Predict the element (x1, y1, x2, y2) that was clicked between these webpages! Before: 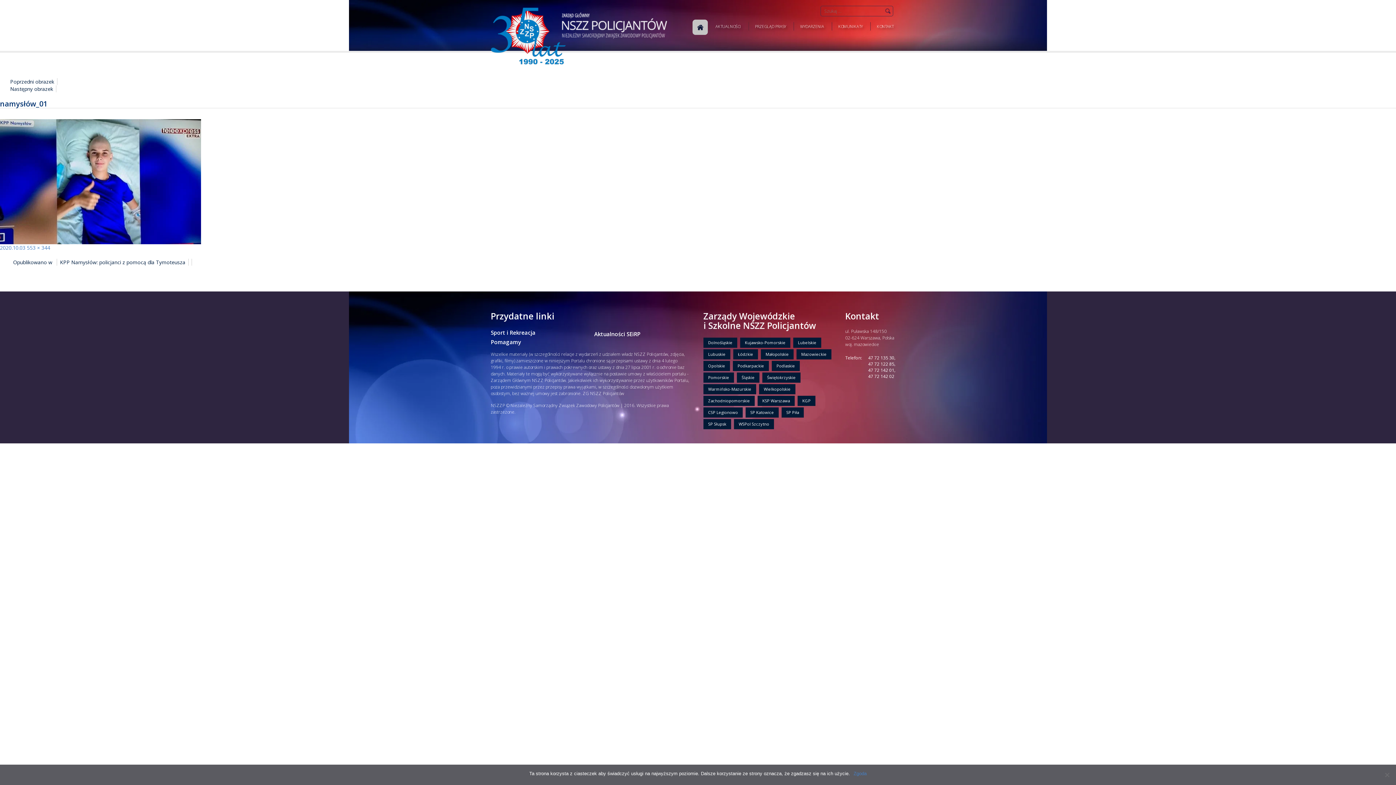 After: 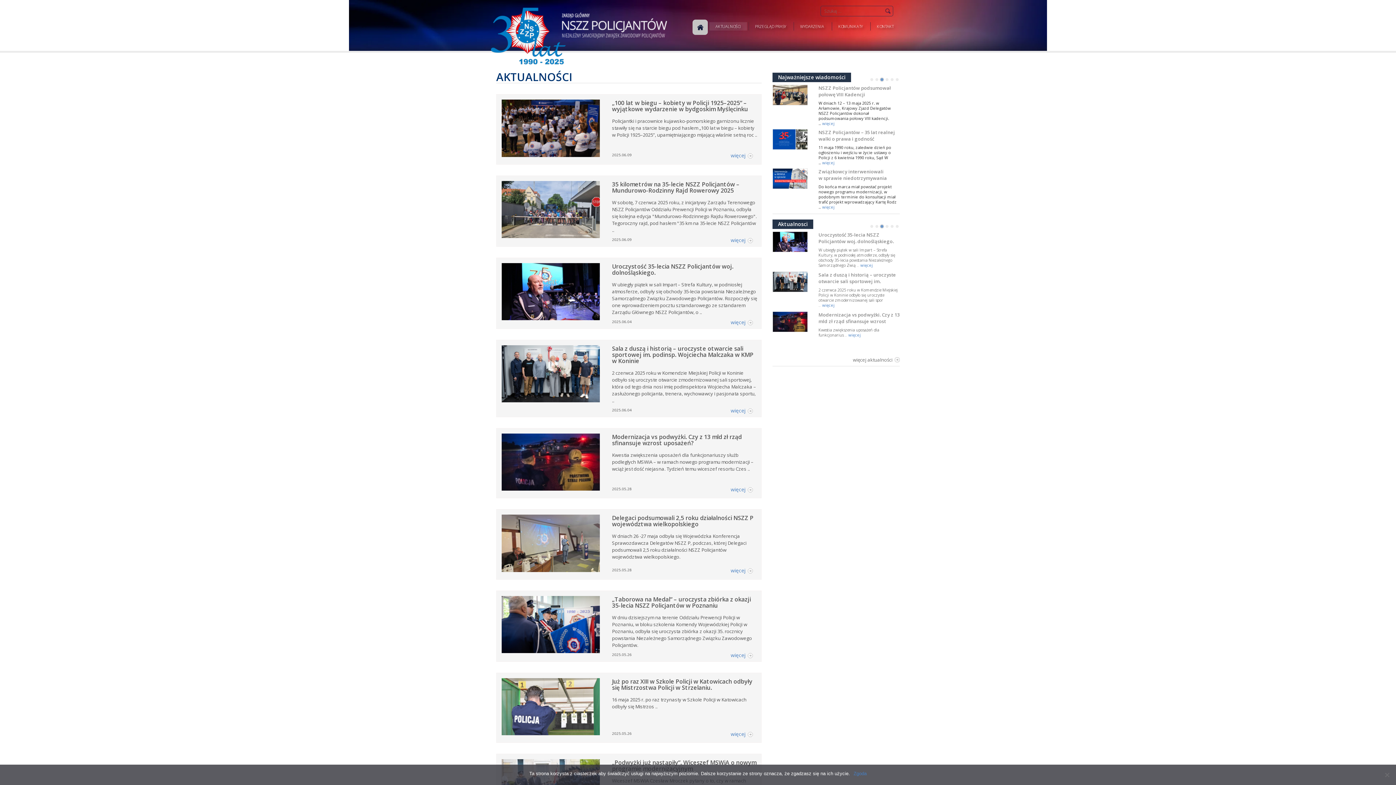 Action: label: AKTUALNOŚCI bbox: (709, 22, 747, 30)